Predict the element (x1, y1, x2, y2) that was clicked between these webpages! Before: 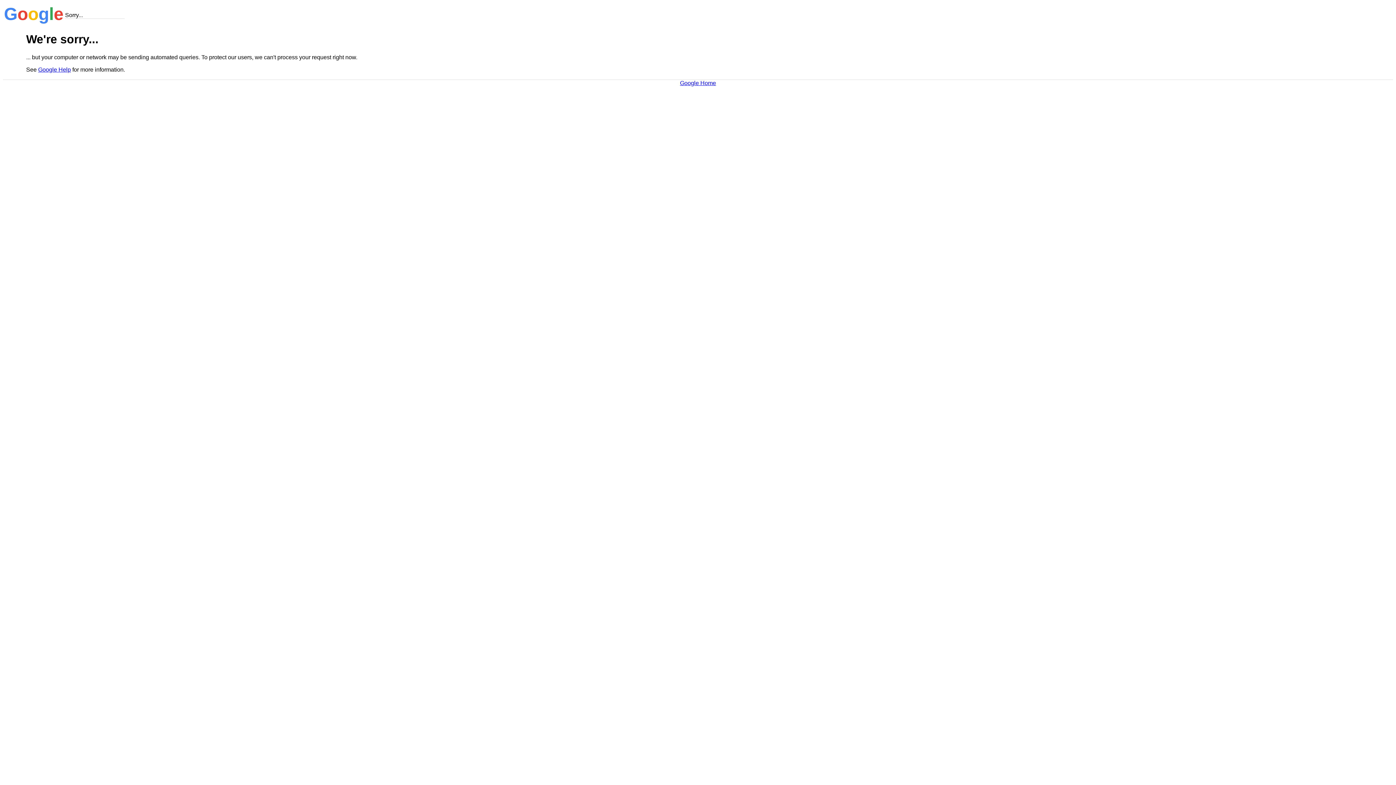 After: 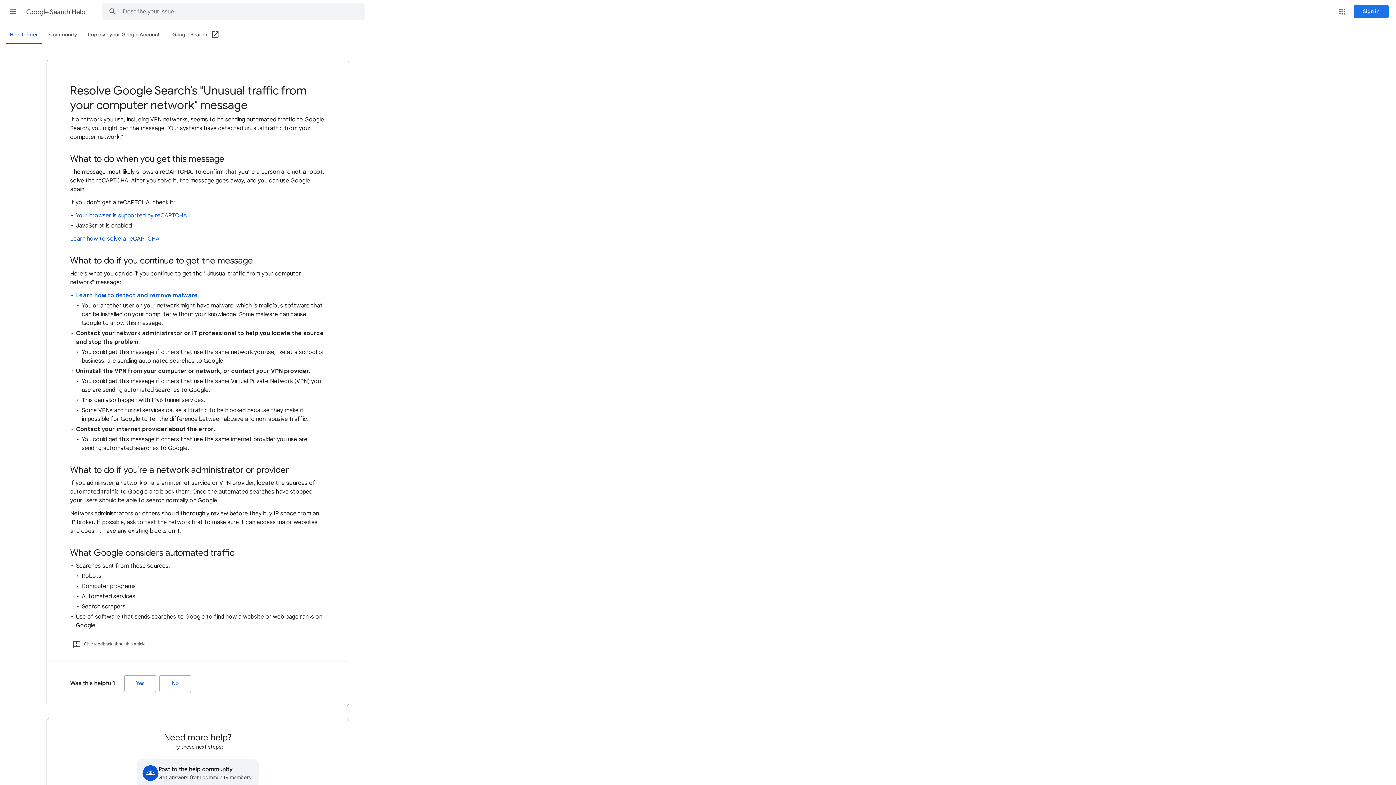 Action: bbox: (38, 66, 70, 72) label: Google Help